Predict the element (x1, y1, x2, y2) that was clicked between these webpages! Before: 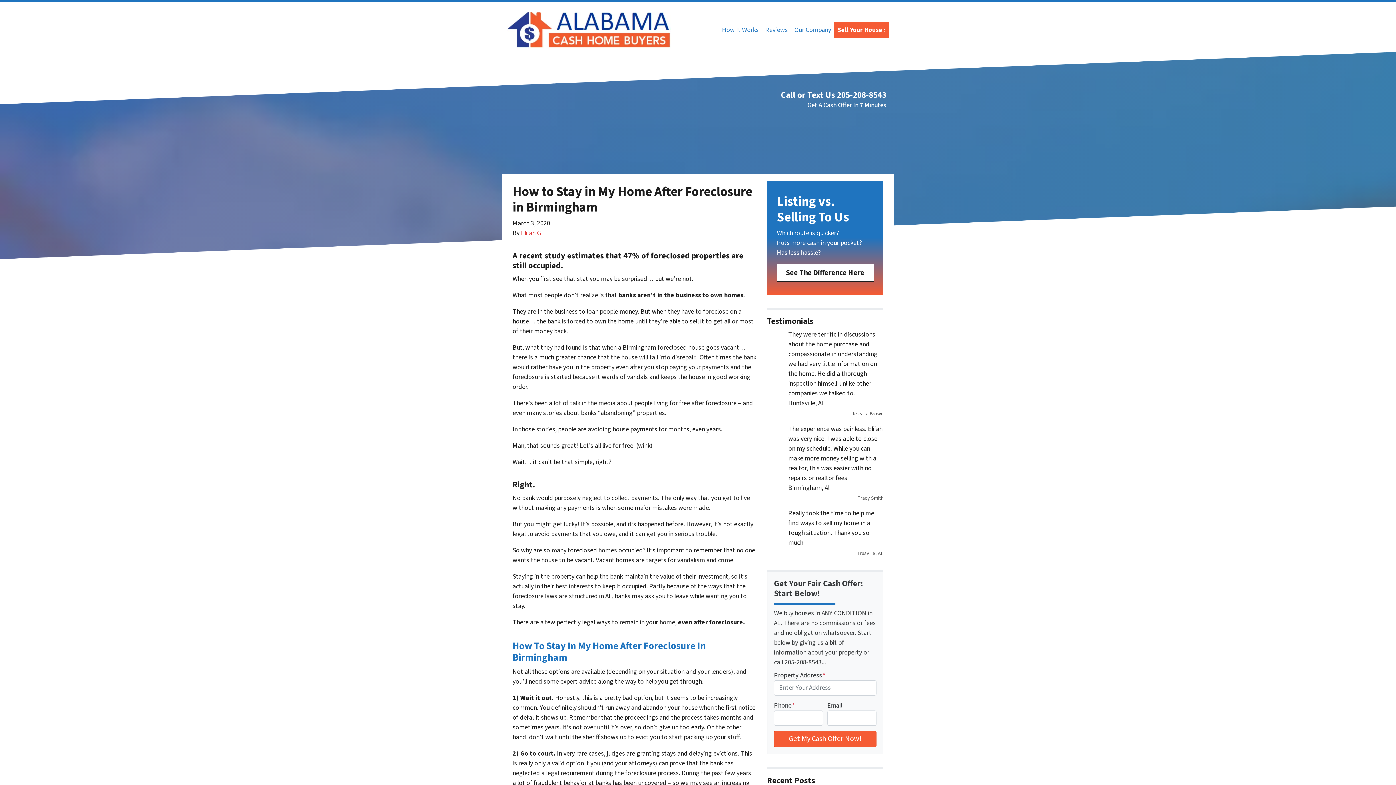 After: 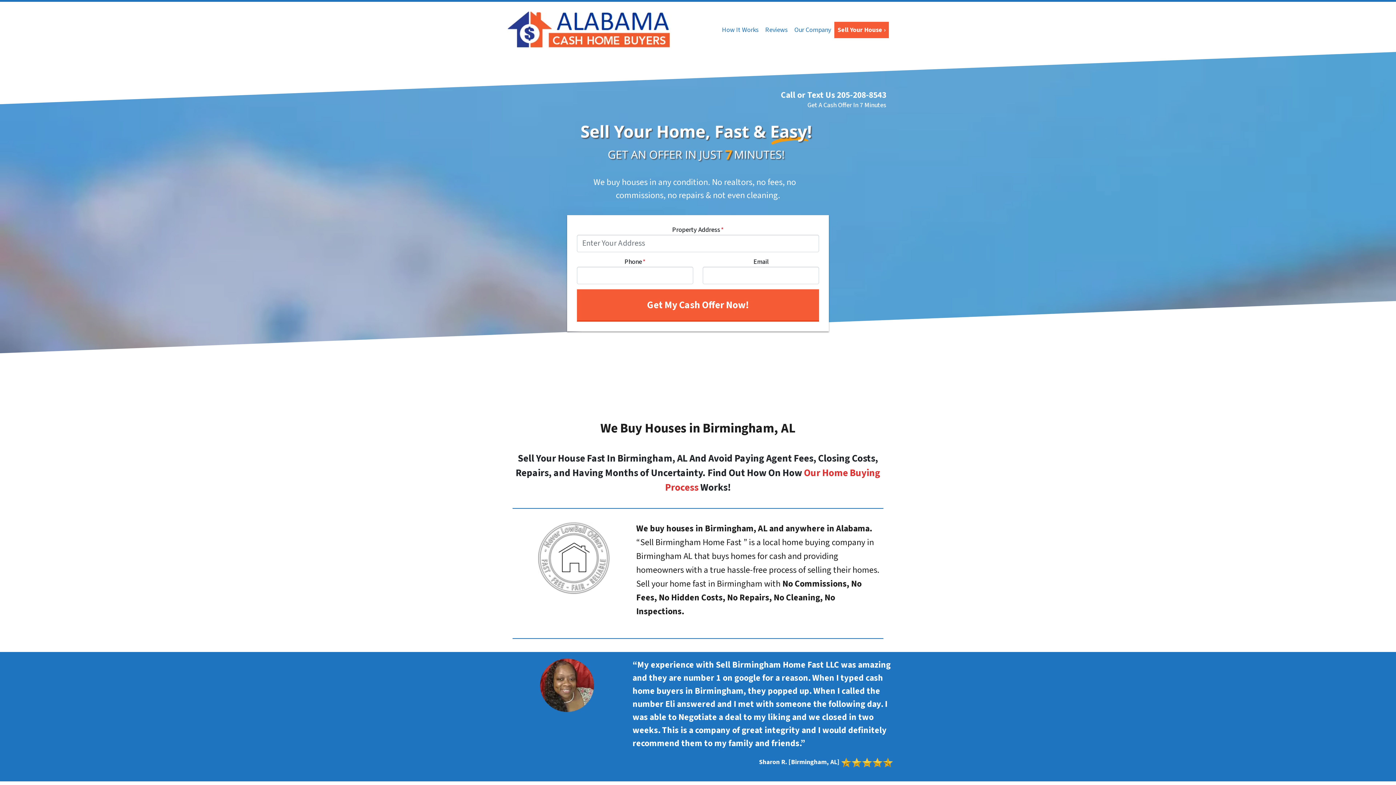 Action: bbox: (507, 11, 670, 48)